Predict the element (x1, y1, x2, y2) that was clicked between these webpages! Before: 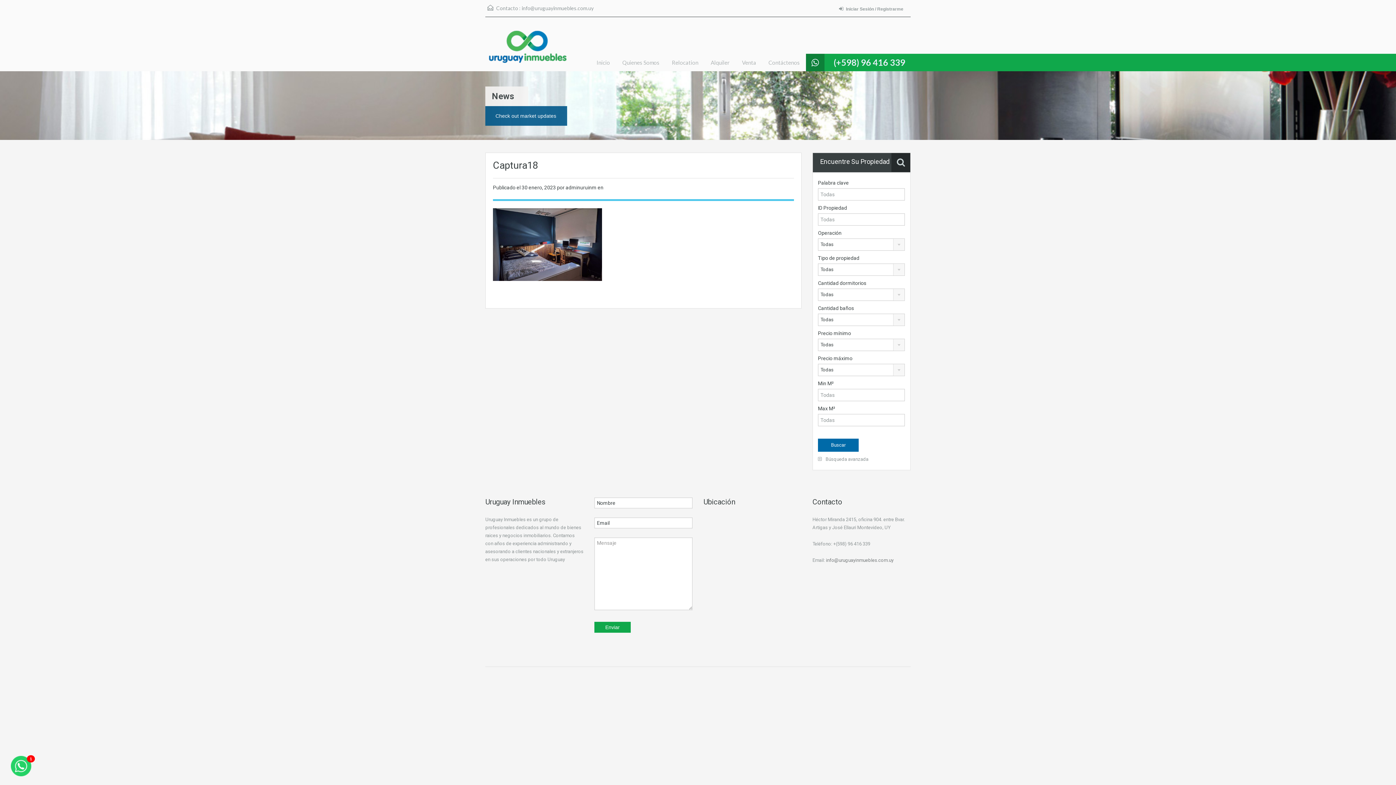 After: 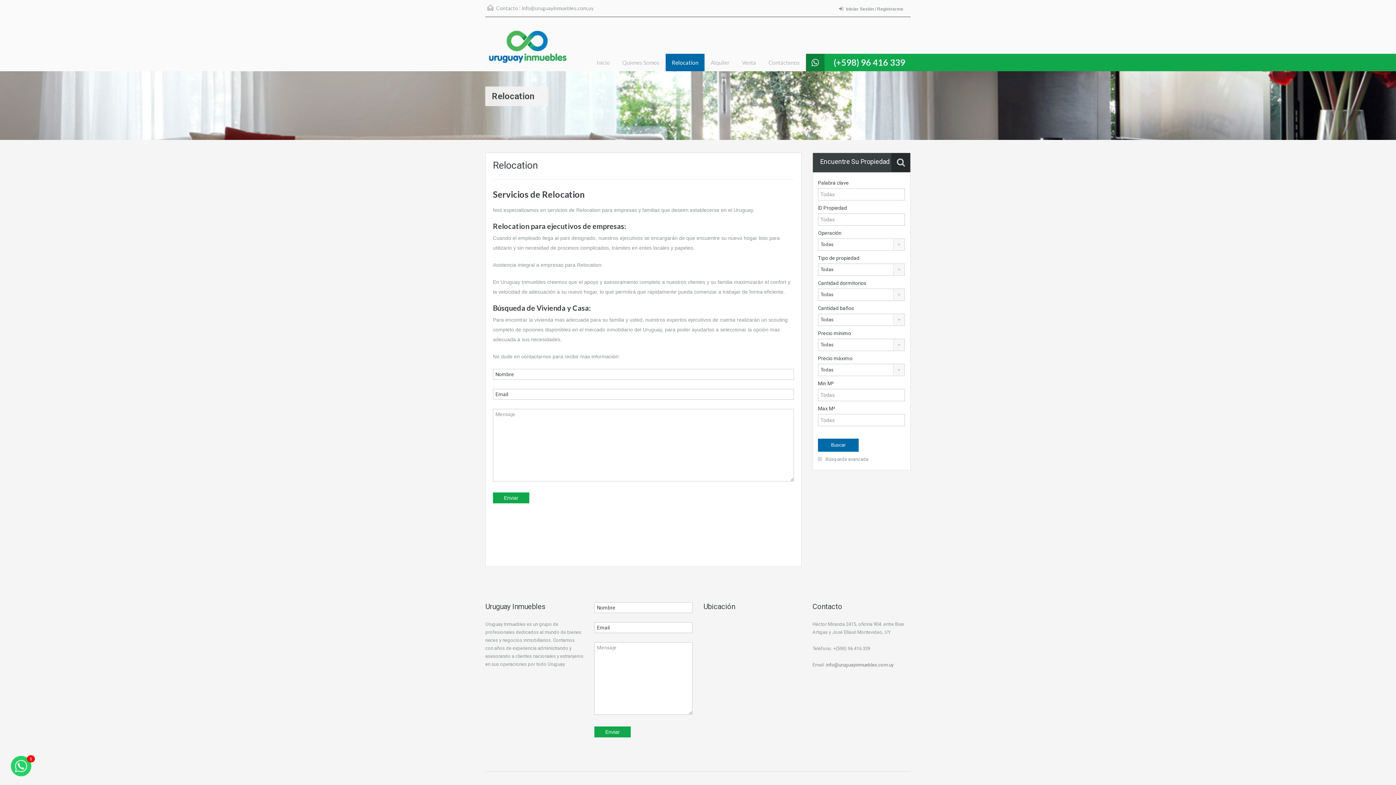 Action: label: Relocation bbox: (665, 53, 704, 71)